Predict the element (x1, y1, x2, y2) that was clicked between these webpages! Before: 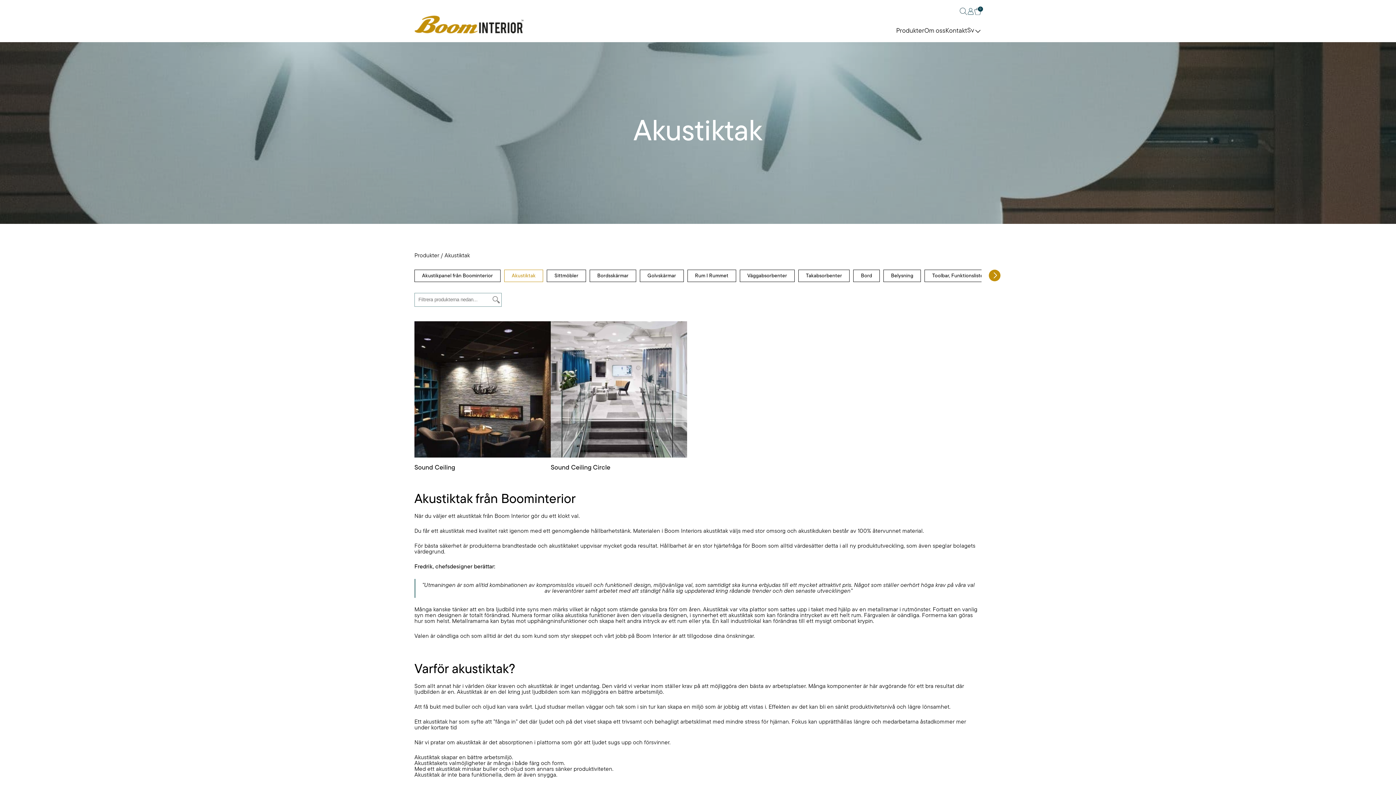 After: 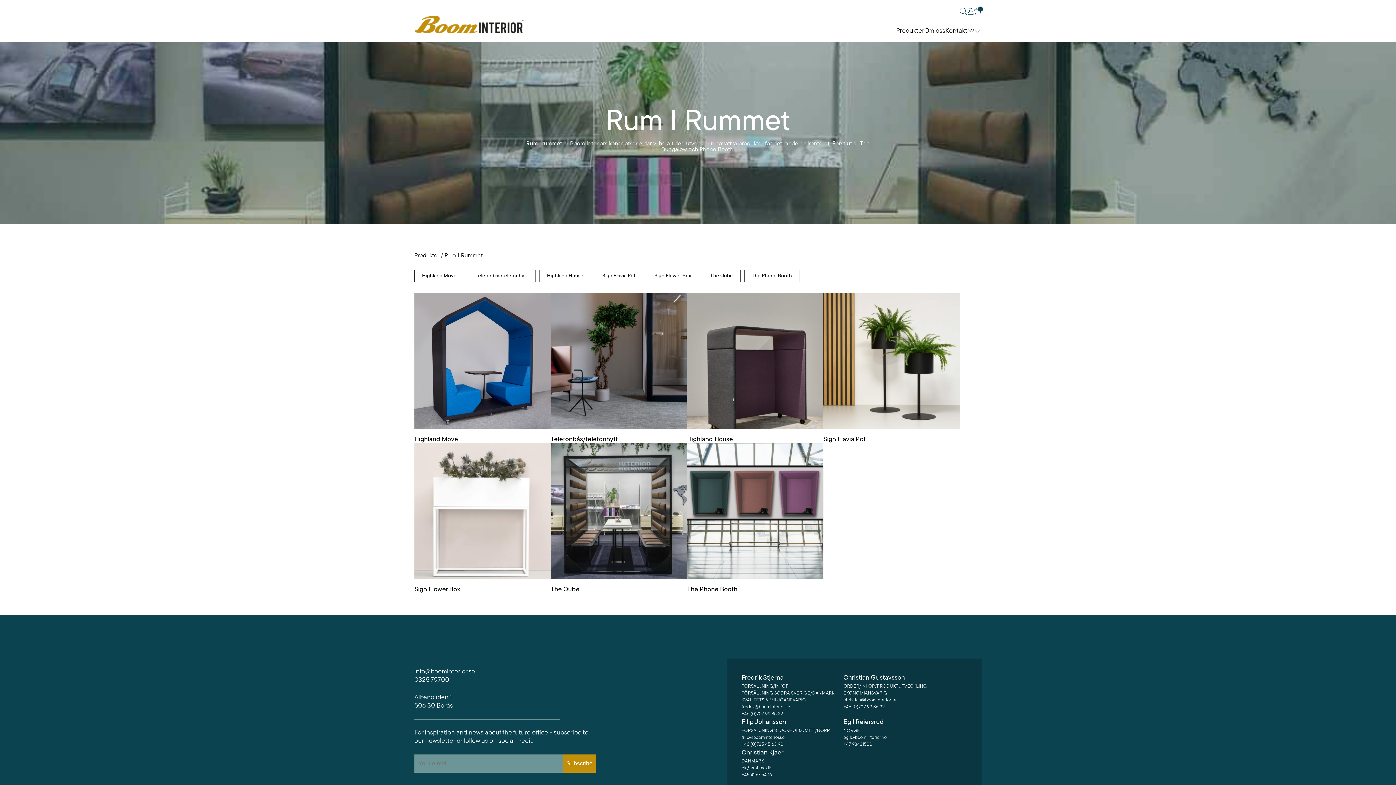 Action: bbox: (687, 269, 736, 282) label: Rum I Rummet